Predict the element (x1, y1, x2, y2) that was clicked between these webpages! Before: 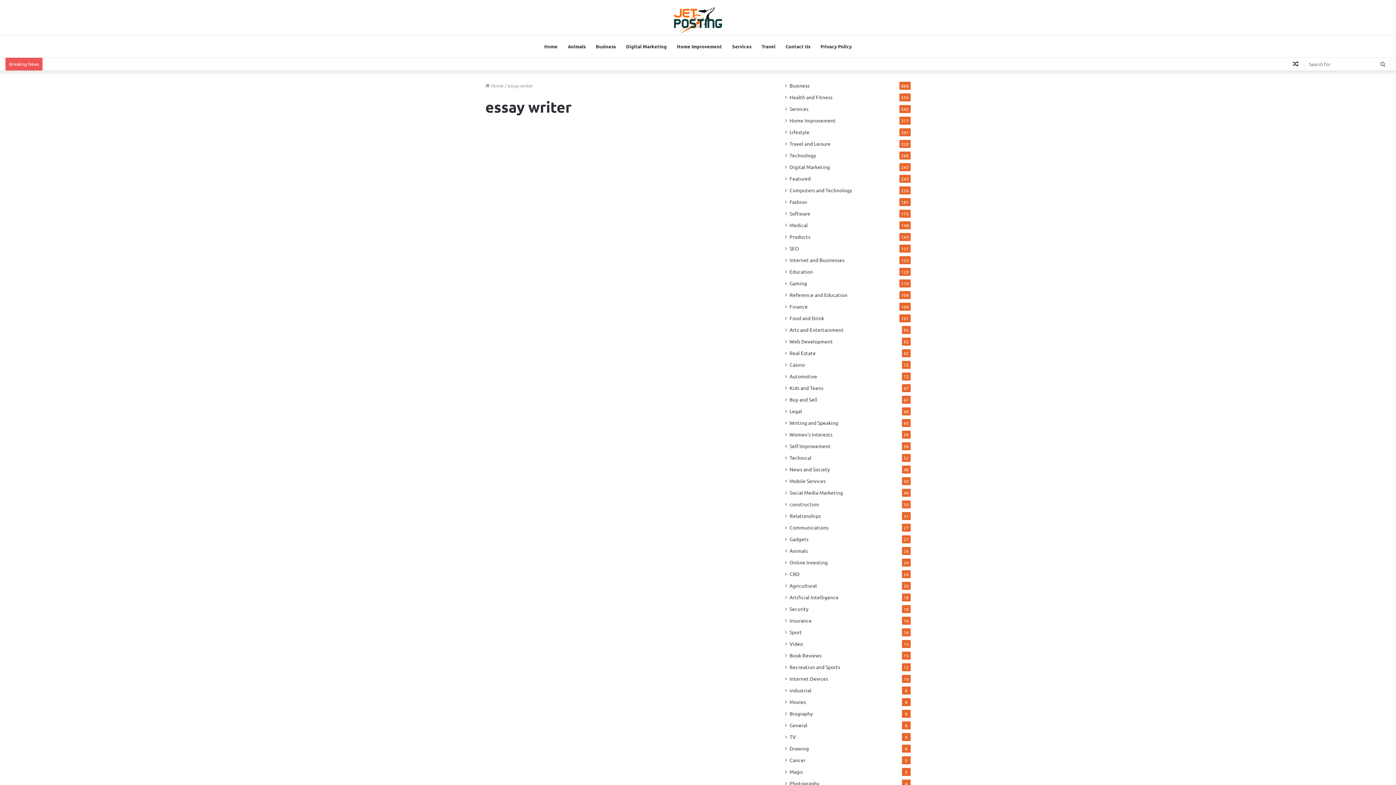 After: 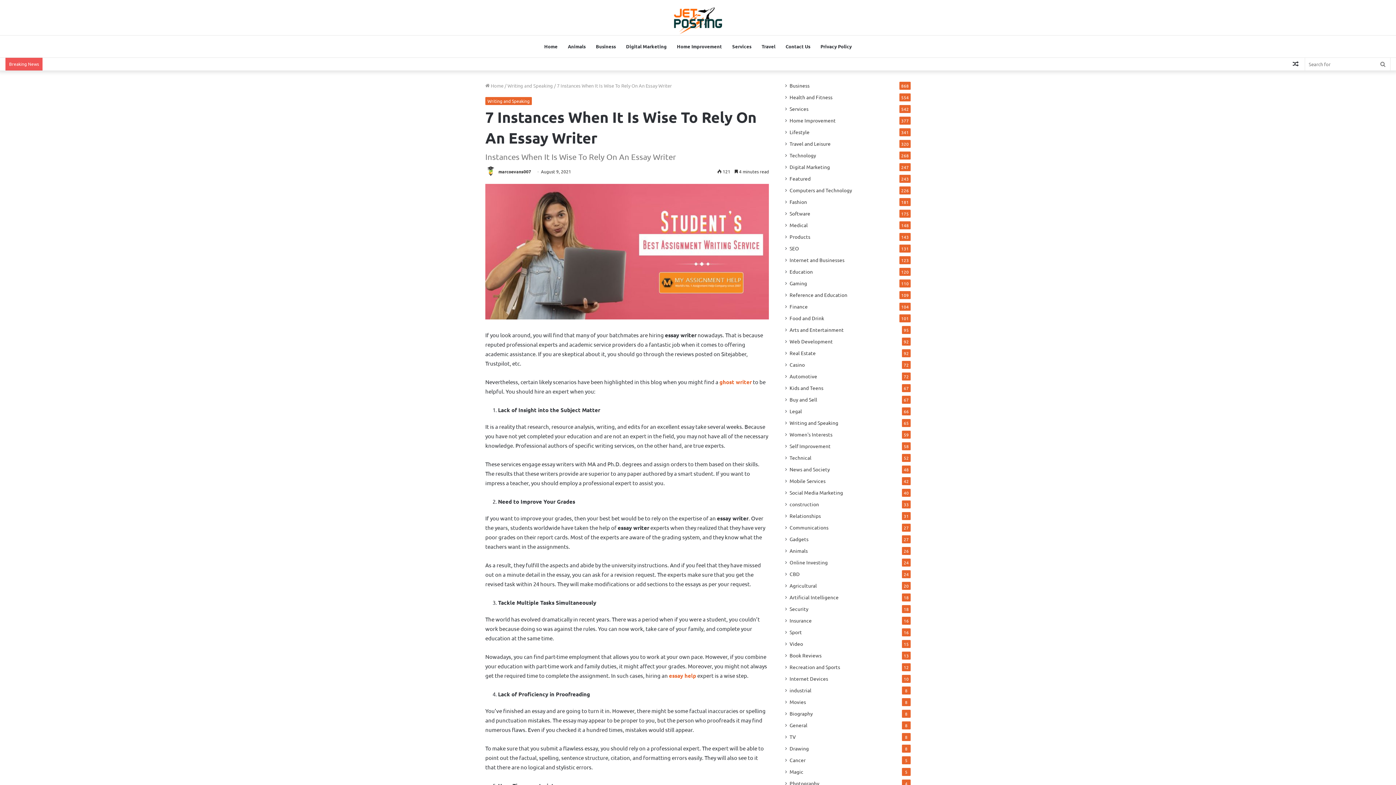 Action: label: Read More » bbox: (485, 462, 522, 475)